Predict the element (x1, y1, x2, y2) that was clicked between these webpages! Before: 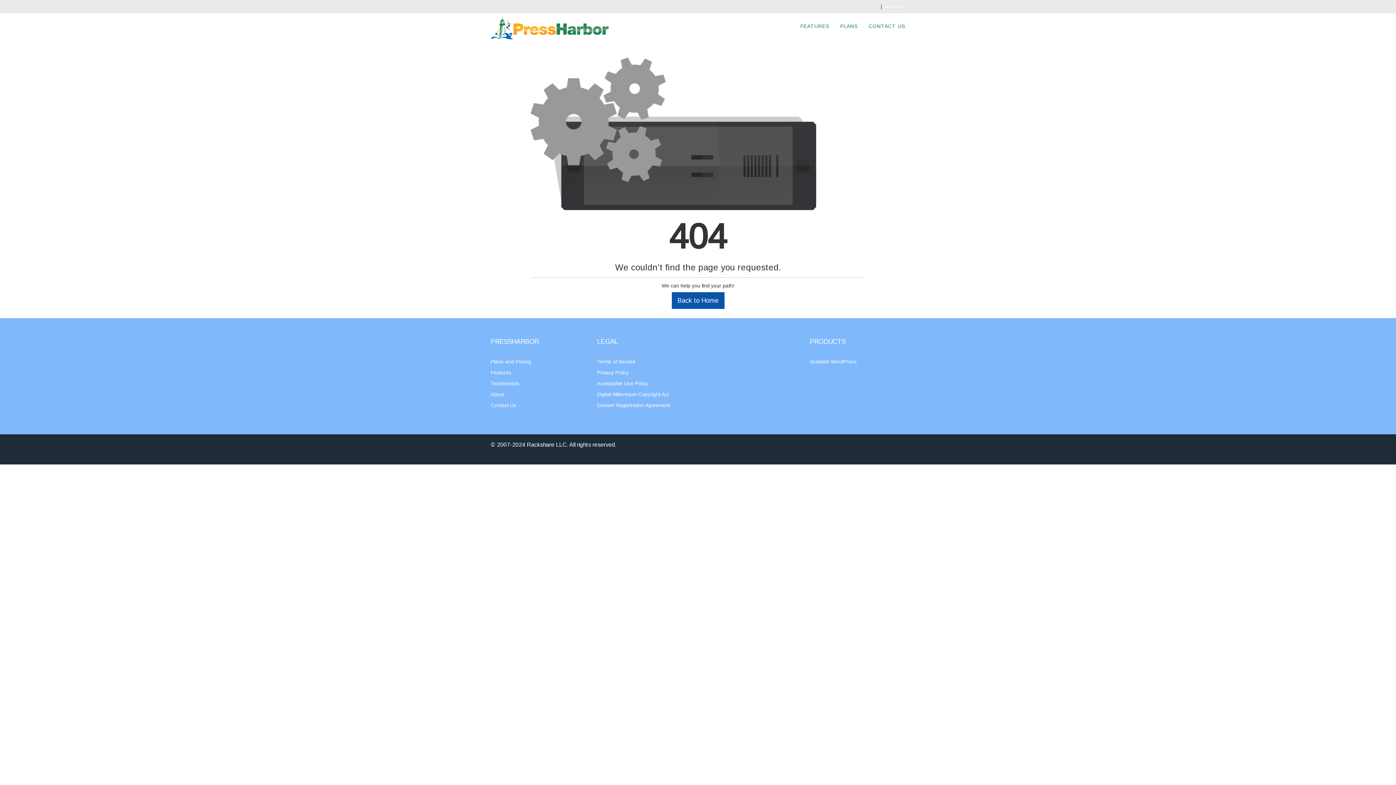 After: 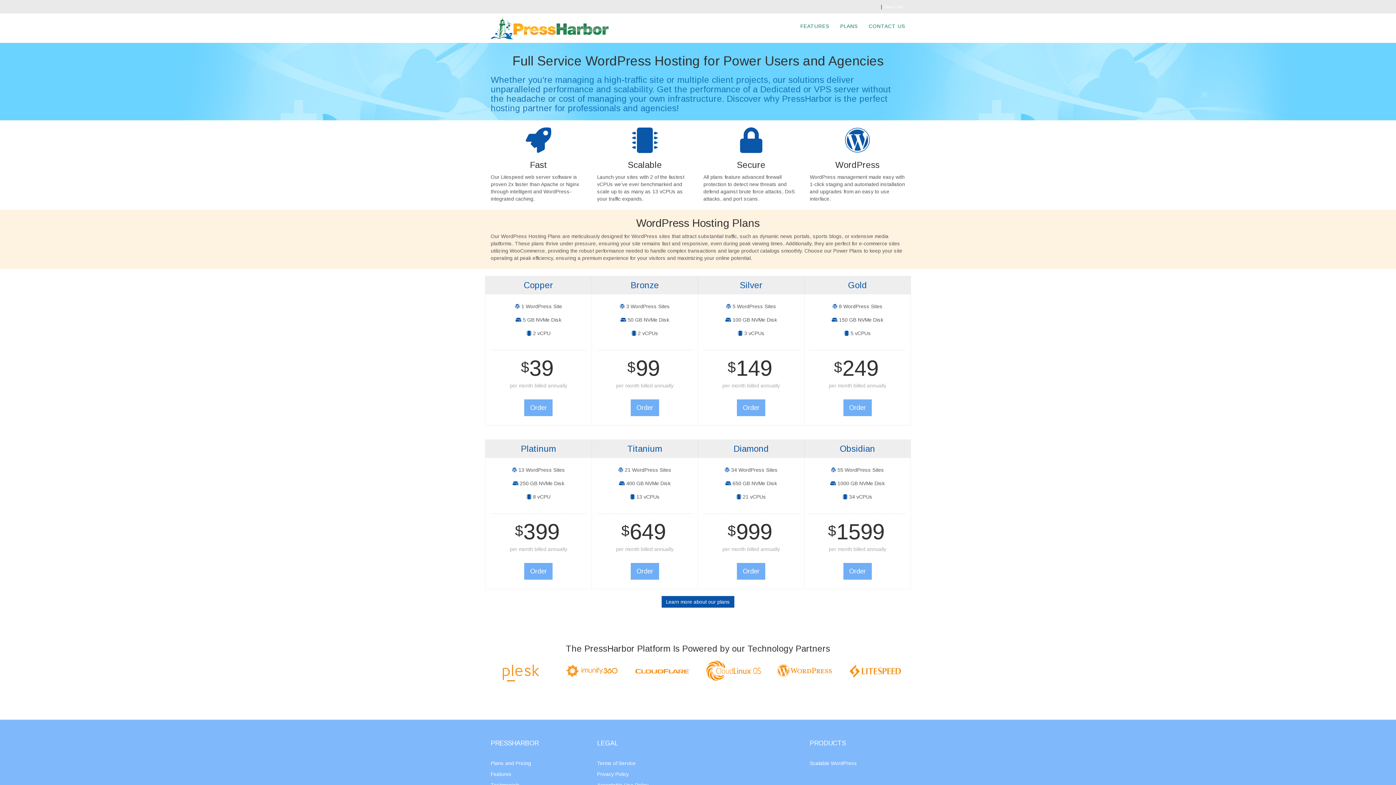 Action: bbox: (671, 292, 724, 309) label: Back to Home